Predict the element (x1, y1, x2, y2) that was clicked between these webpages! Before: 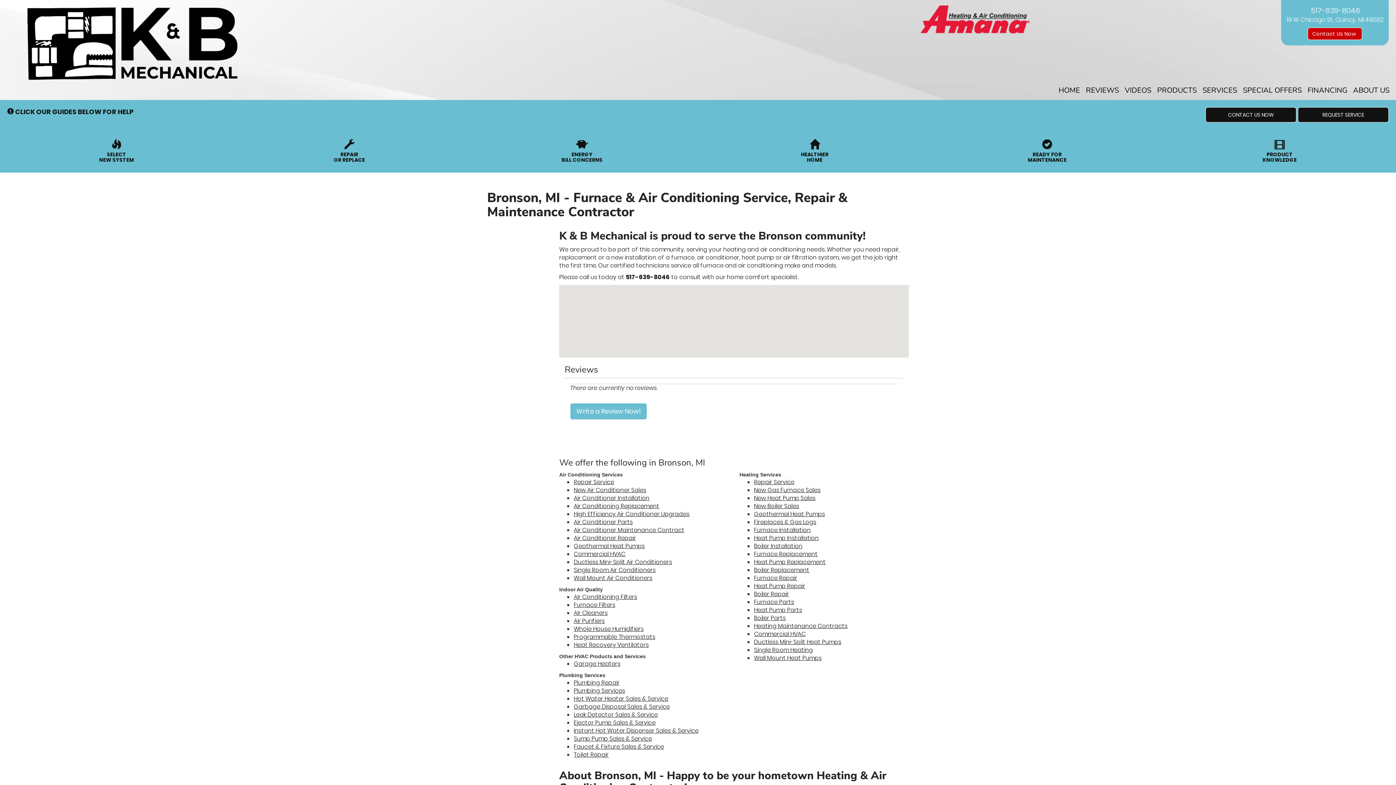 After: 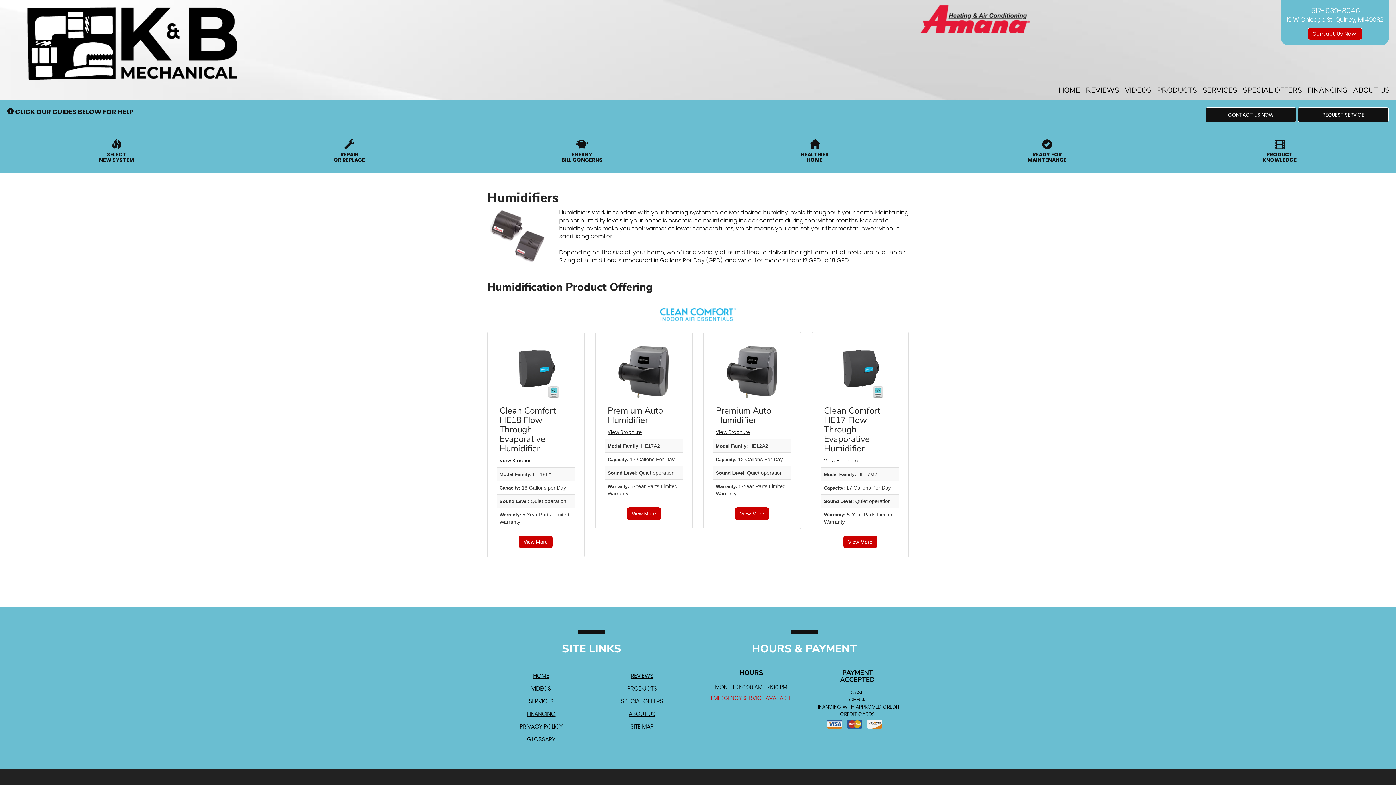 Action: bbox: (573, 625, 643, 633) label: Whole House Humidifiers